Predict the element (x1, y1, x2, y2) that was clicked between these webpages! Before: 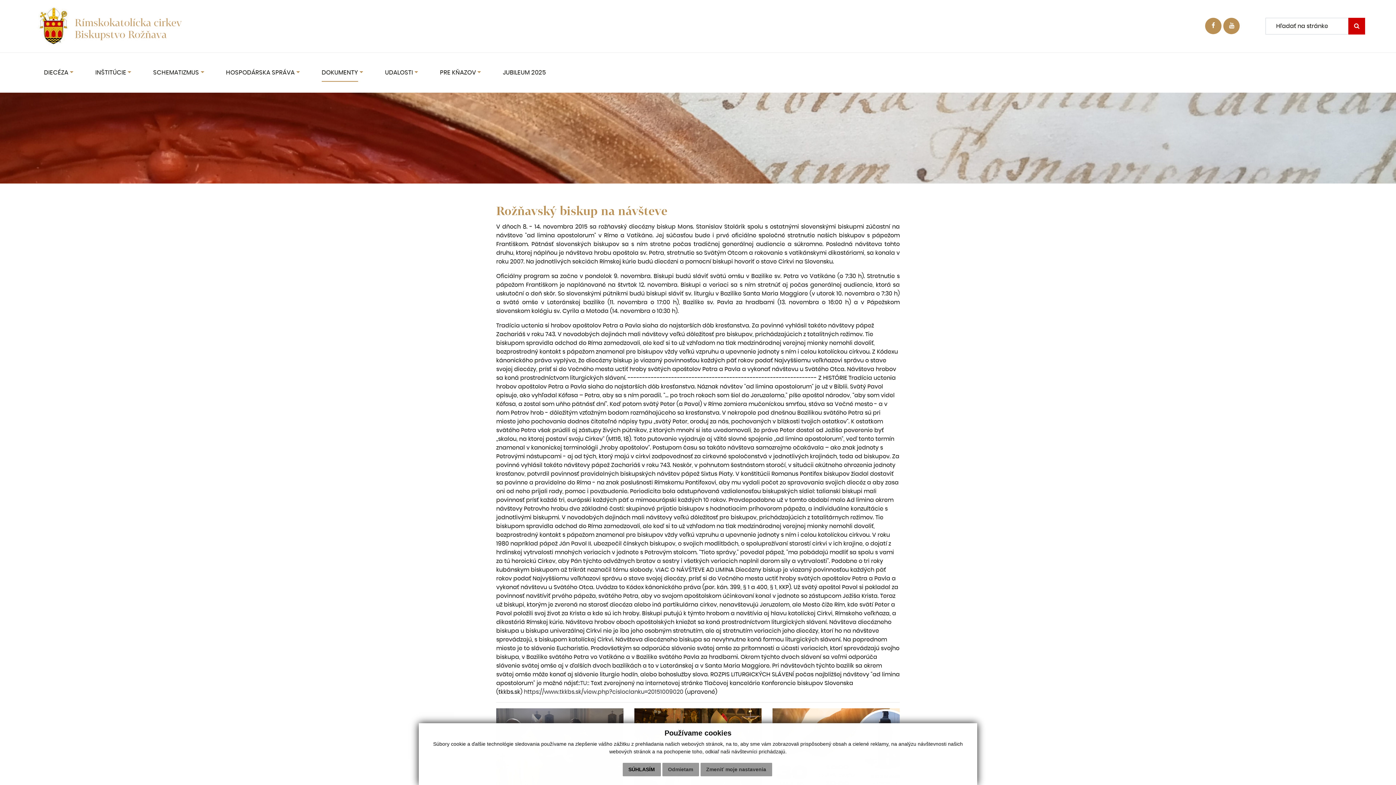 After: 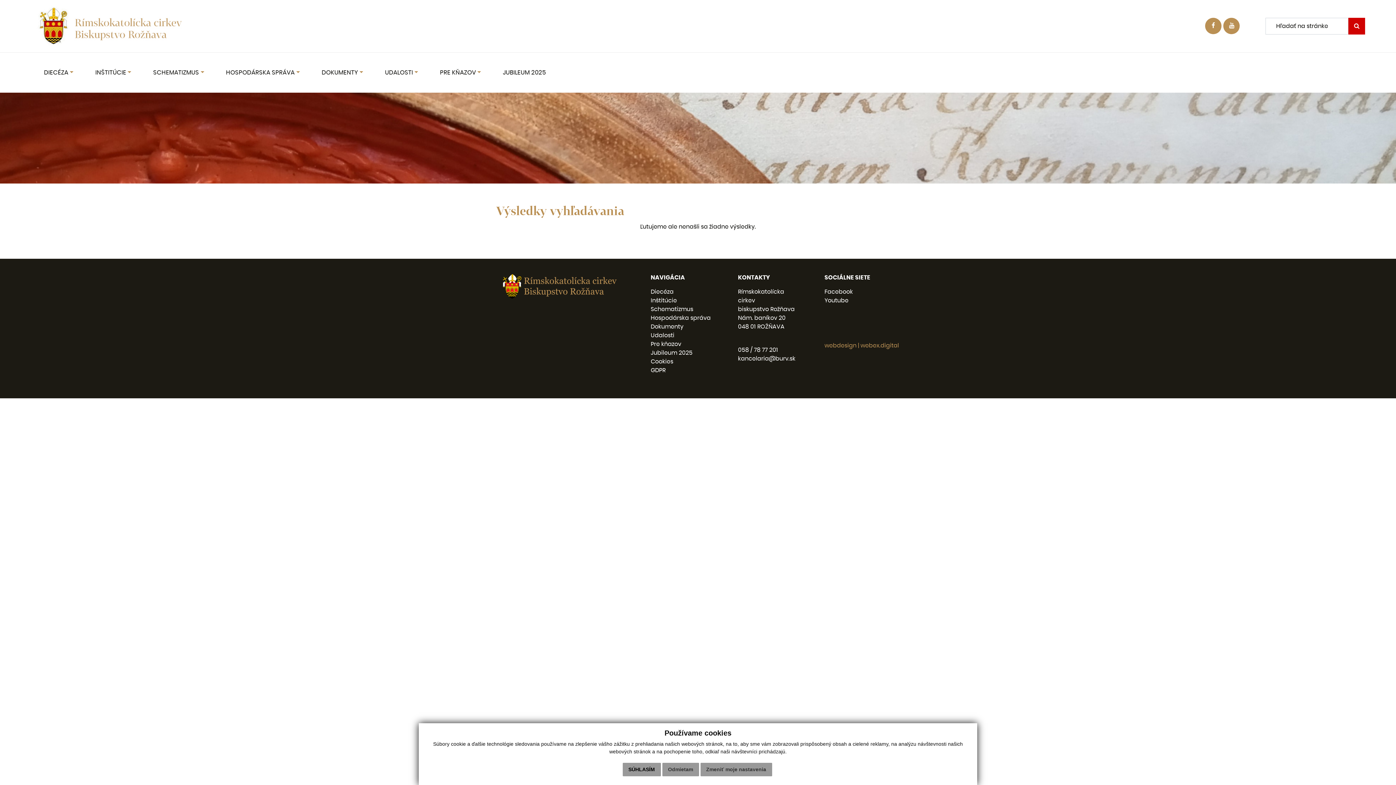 Action: bbox: (1348, 17, 1365, 34)